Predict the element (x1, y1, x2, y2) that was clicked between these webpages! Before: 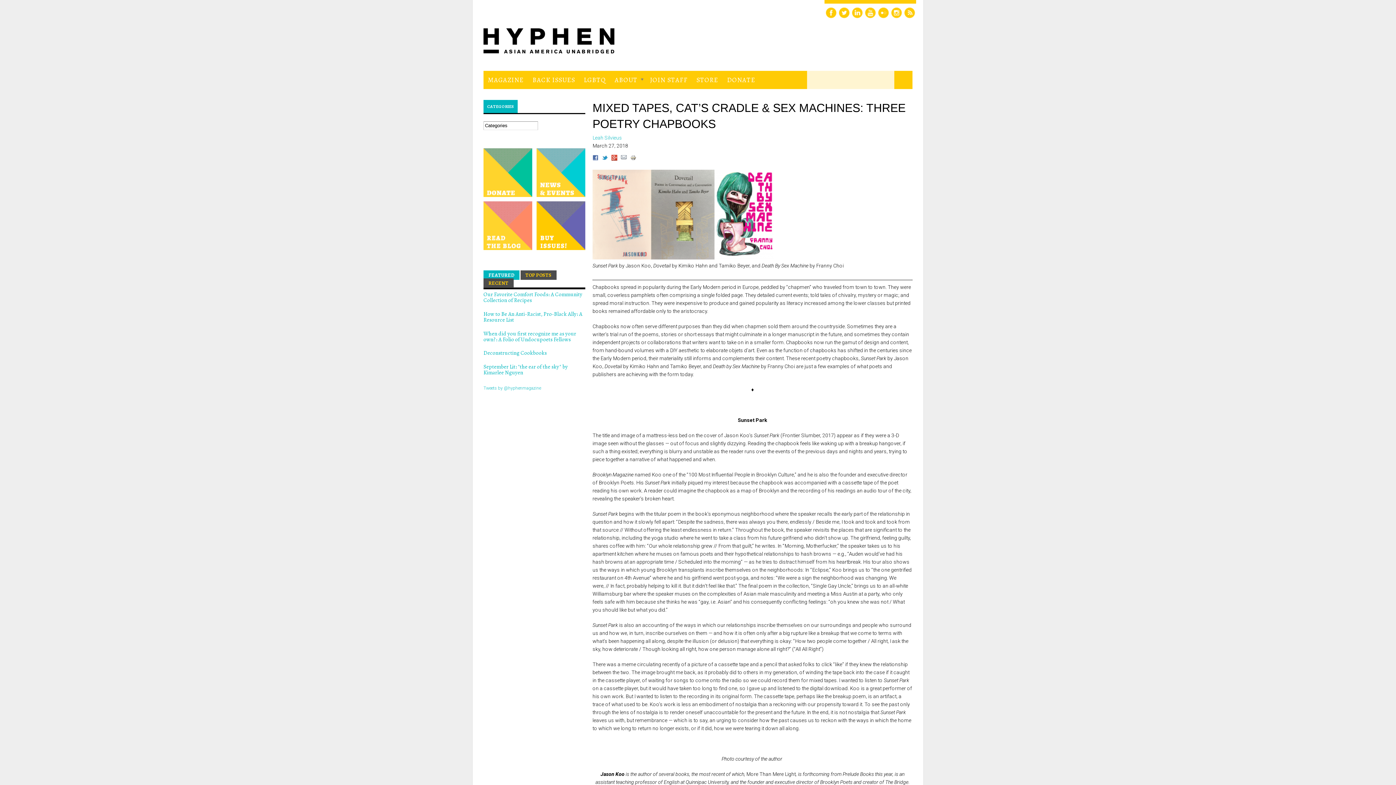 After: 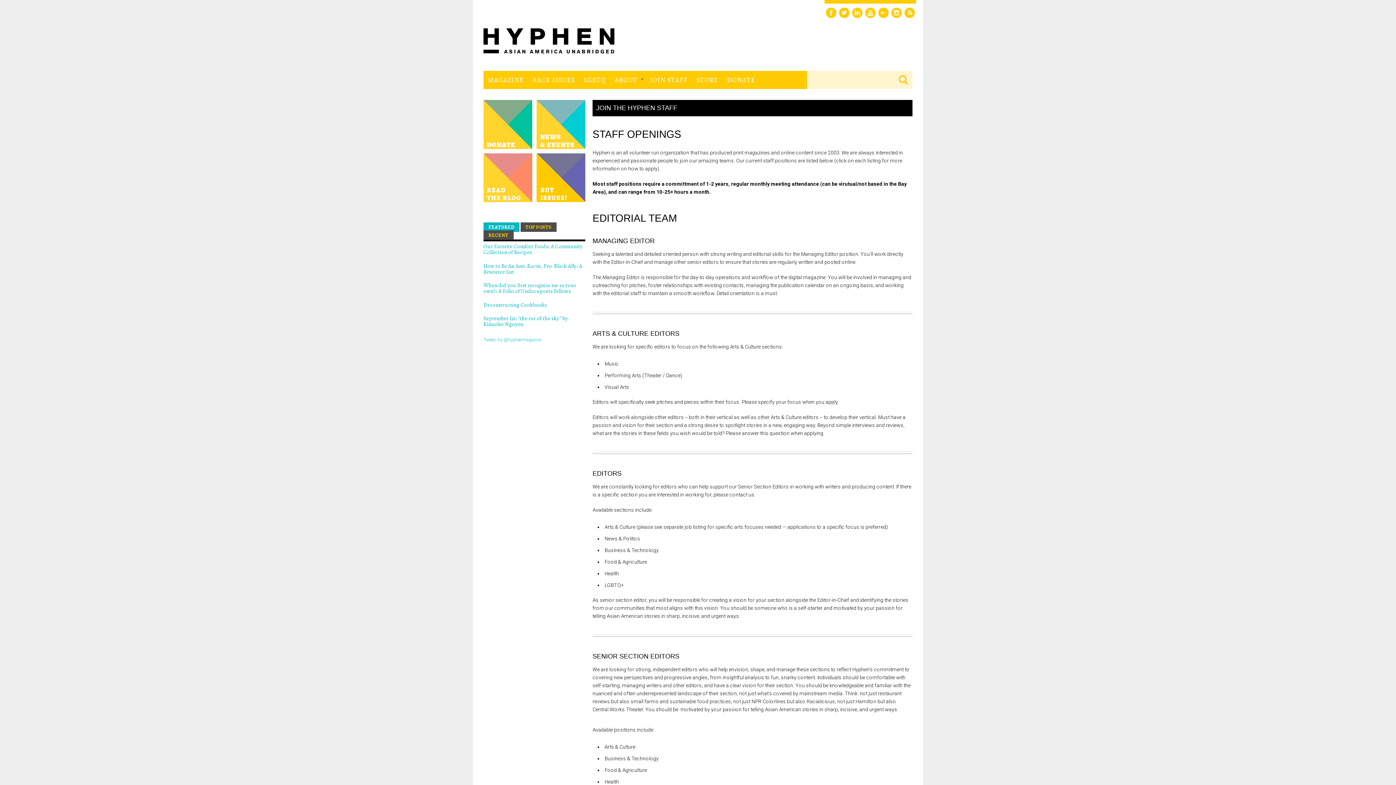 Action: bbox: (648, 73, 689, 86) label: JOIN STAFF